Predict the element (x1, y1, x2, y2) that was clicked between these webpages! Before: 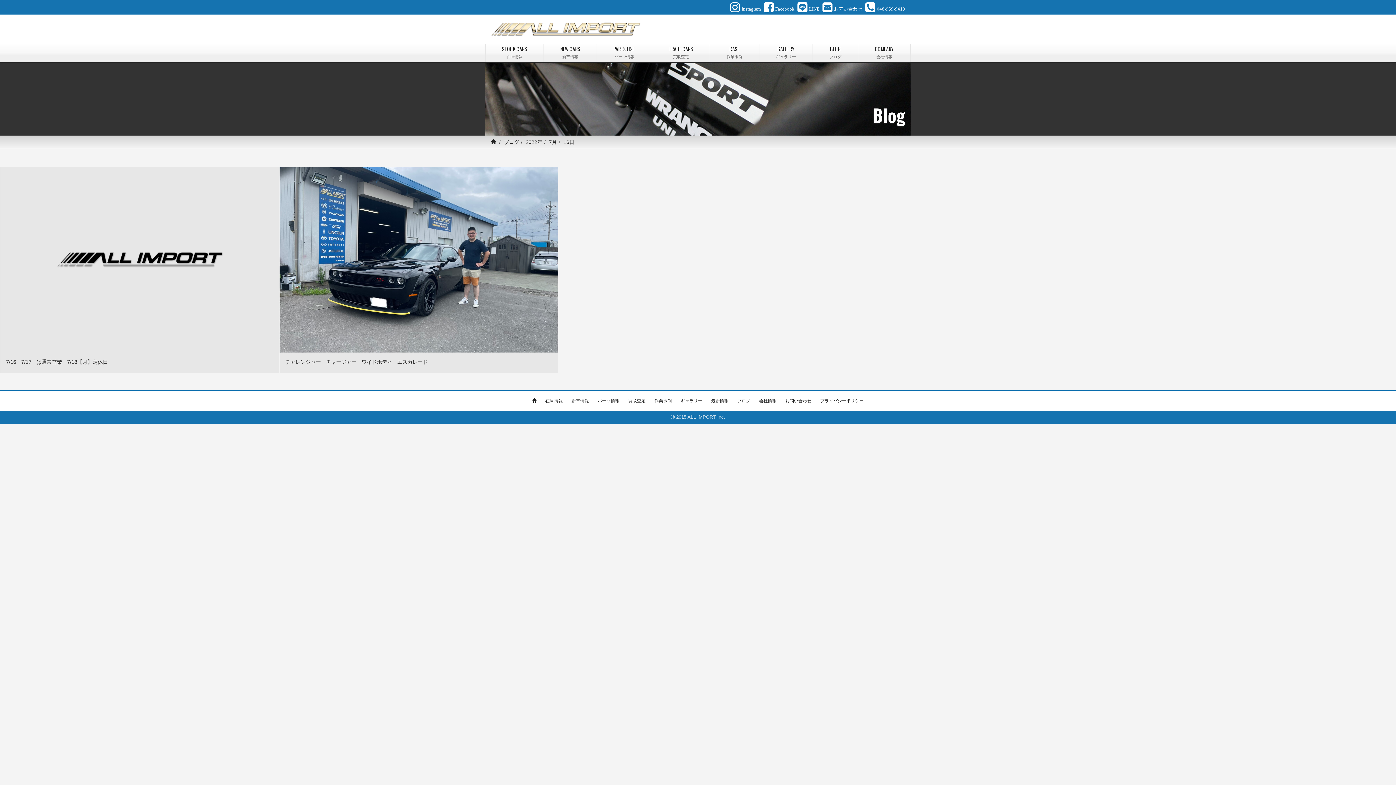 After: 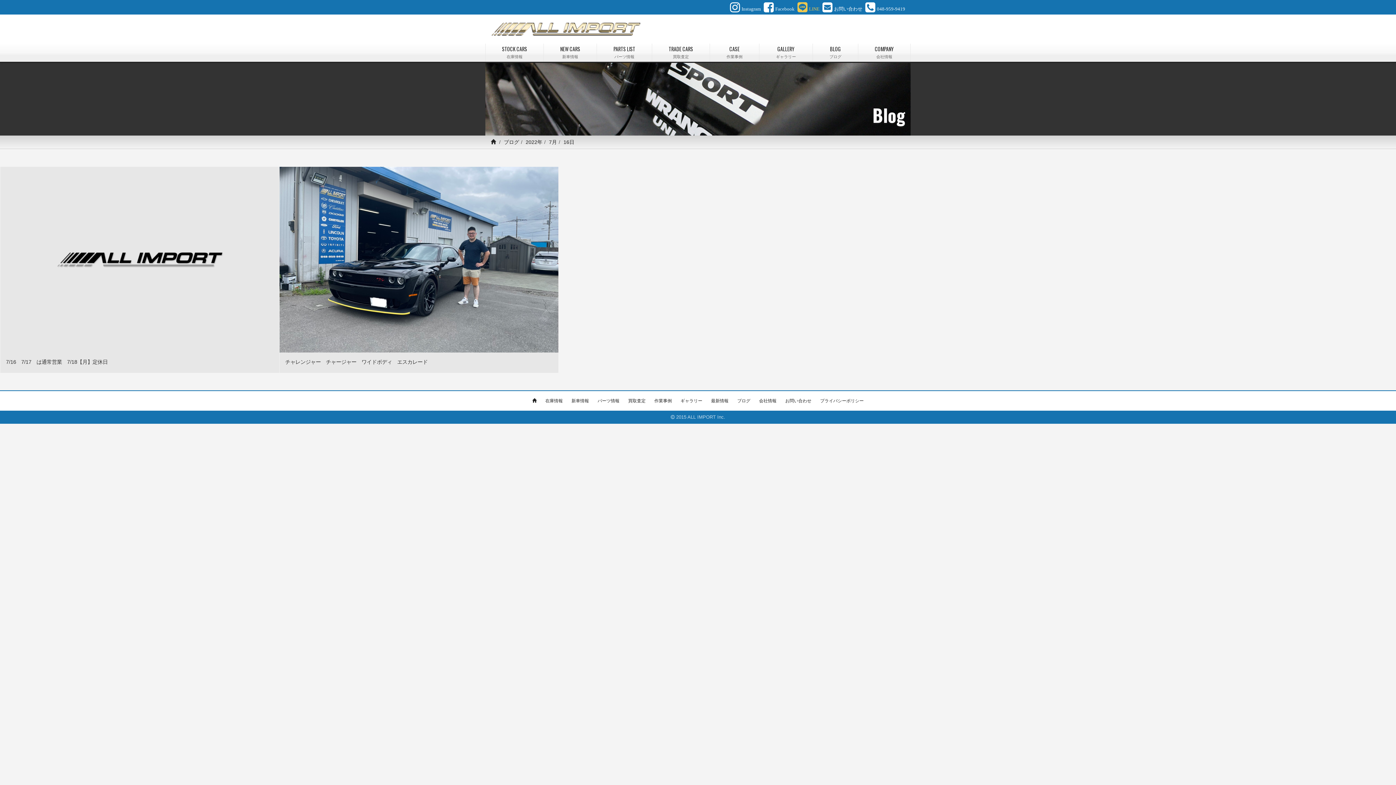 Action: label: LINE bbox: (797, 0, 819, 14)